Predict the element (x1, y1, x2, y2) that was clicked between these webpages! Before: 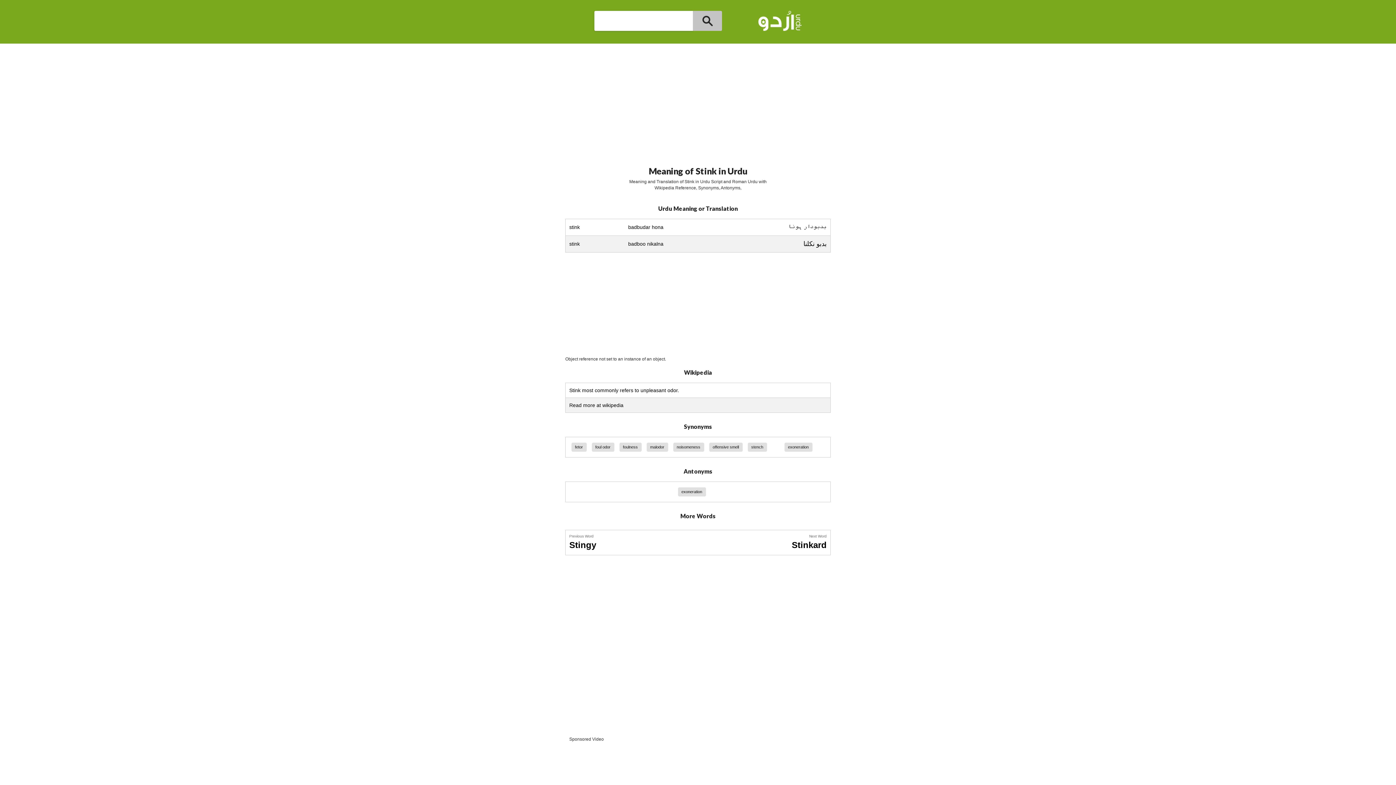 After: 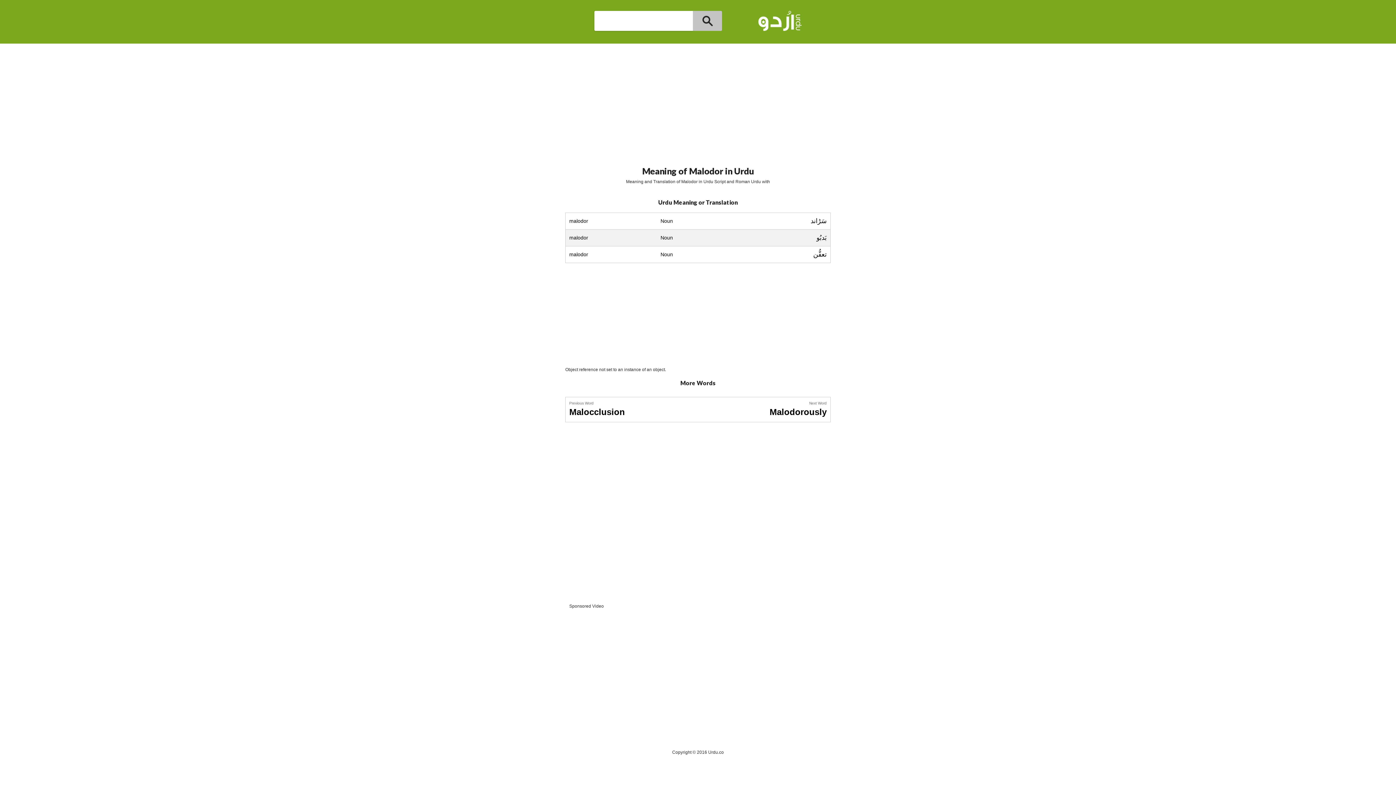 Action: label: malodor bbox: (646, 442, 668, 452)